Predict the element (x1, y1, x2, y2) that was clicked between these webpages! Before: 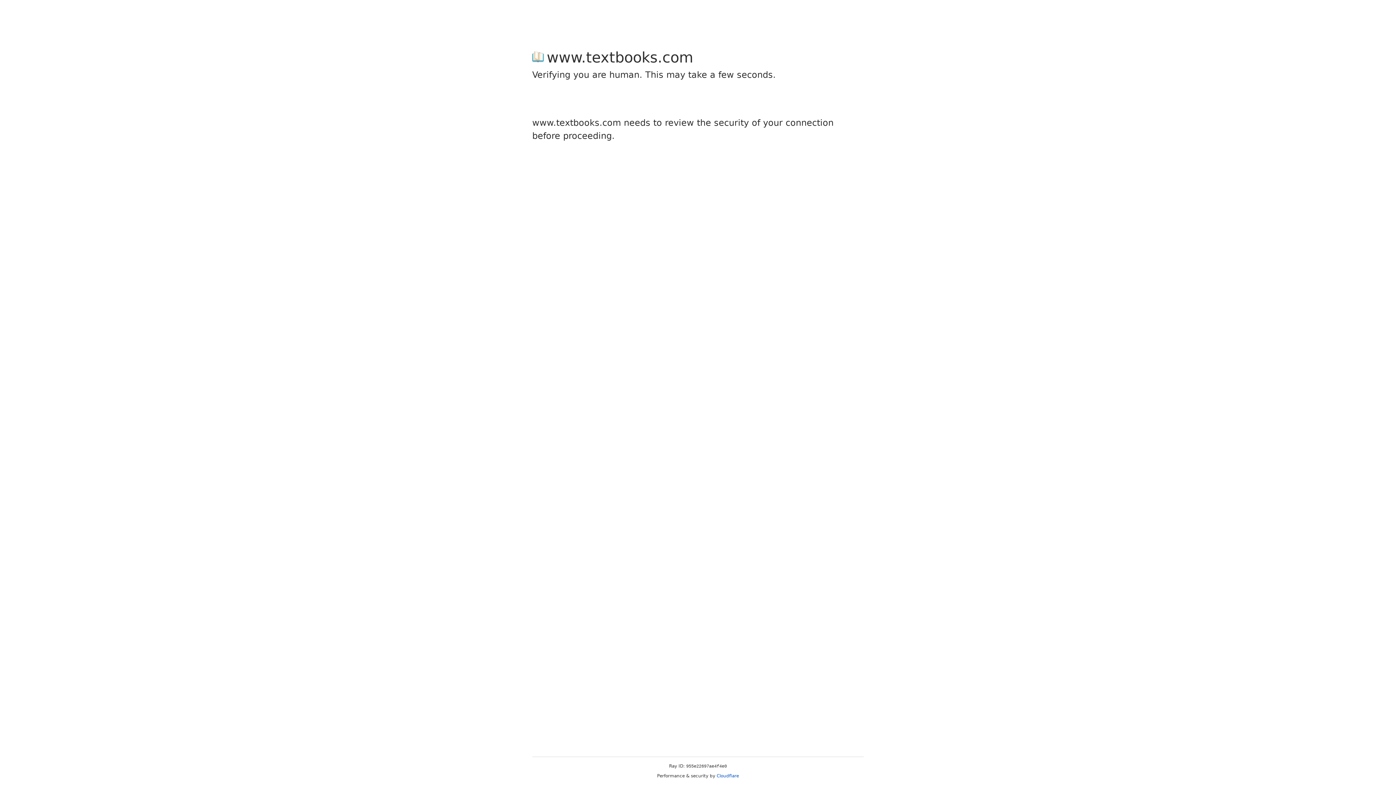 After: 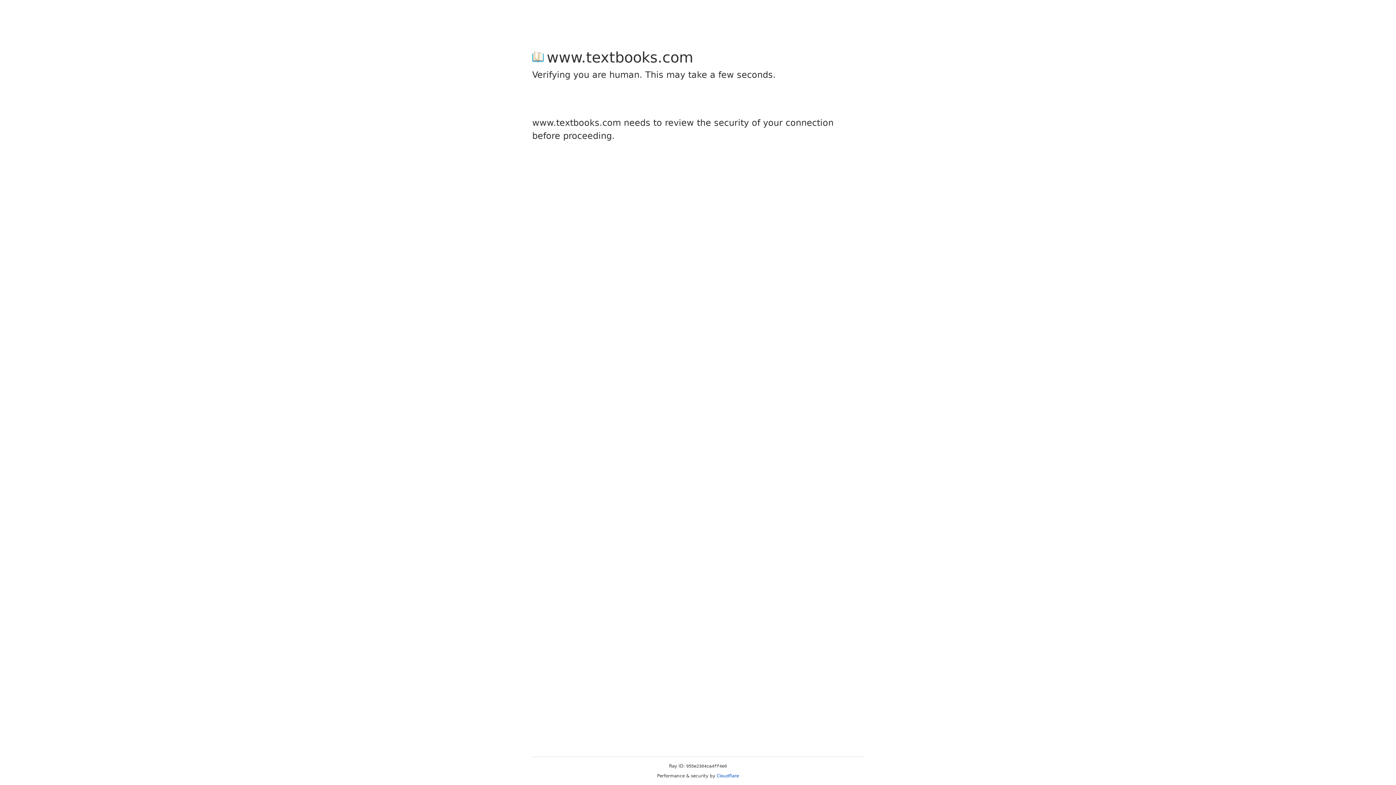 Action: label: Cloudflare bbox: (716, 773, 739, 778)